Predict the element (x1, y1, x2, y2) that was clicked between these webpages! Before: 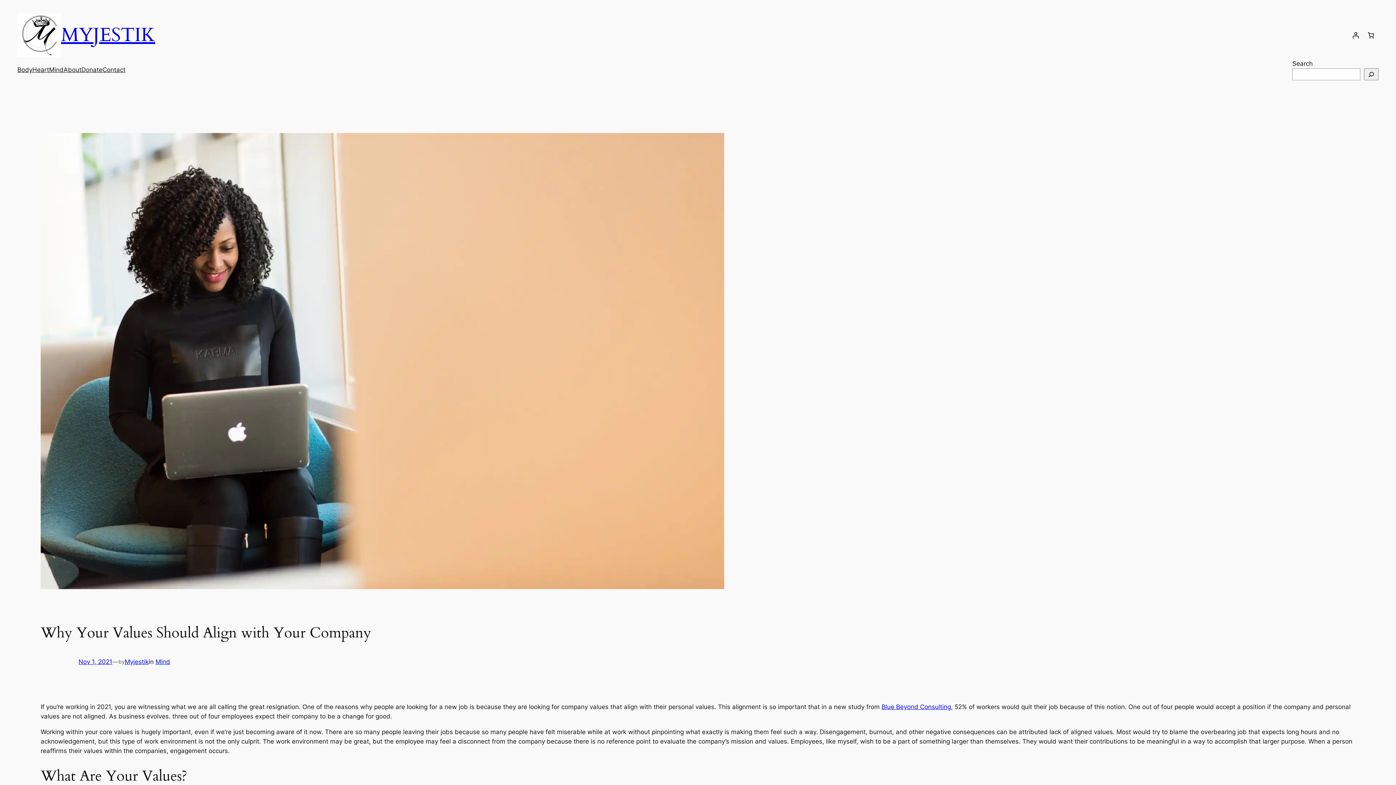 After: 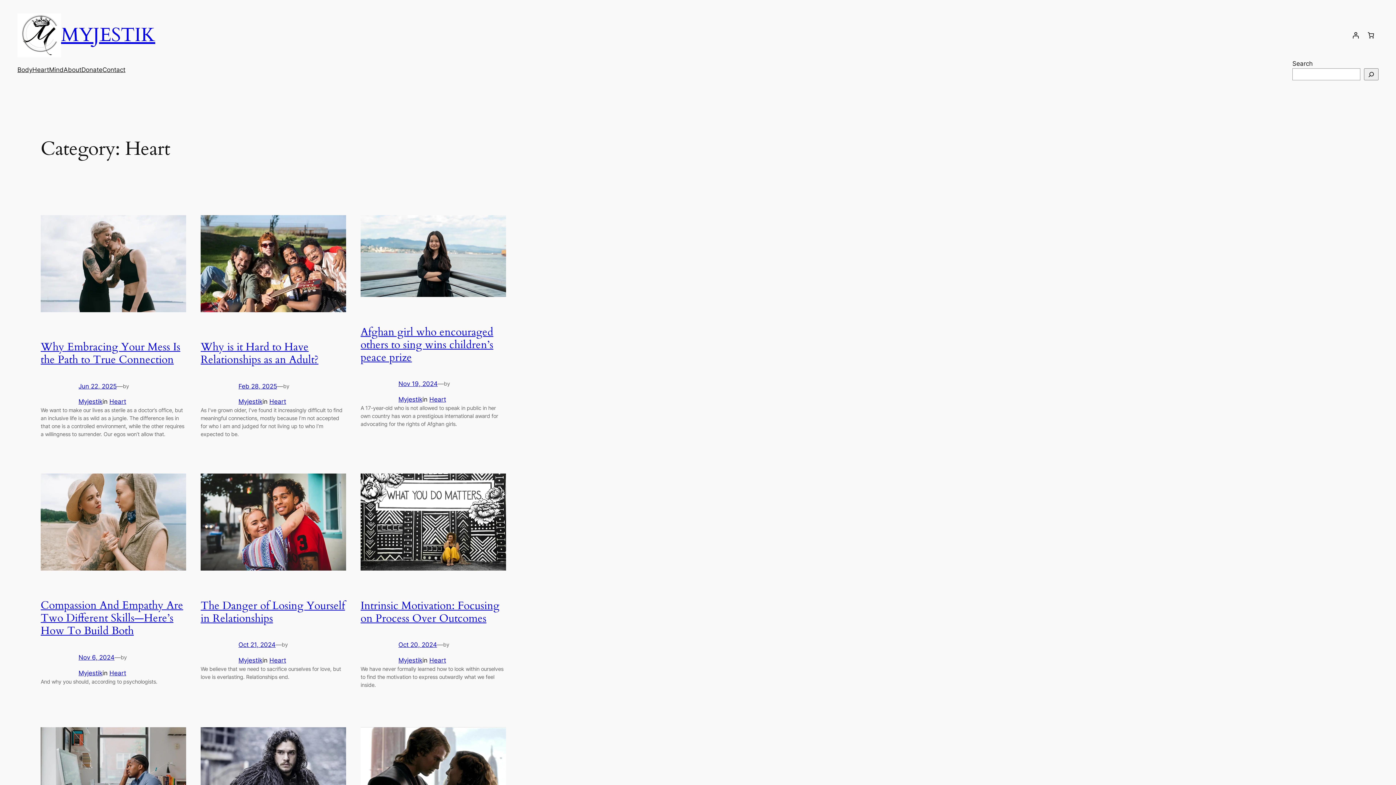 Action: bbox: (32, 64, 49, 74) label: Heart